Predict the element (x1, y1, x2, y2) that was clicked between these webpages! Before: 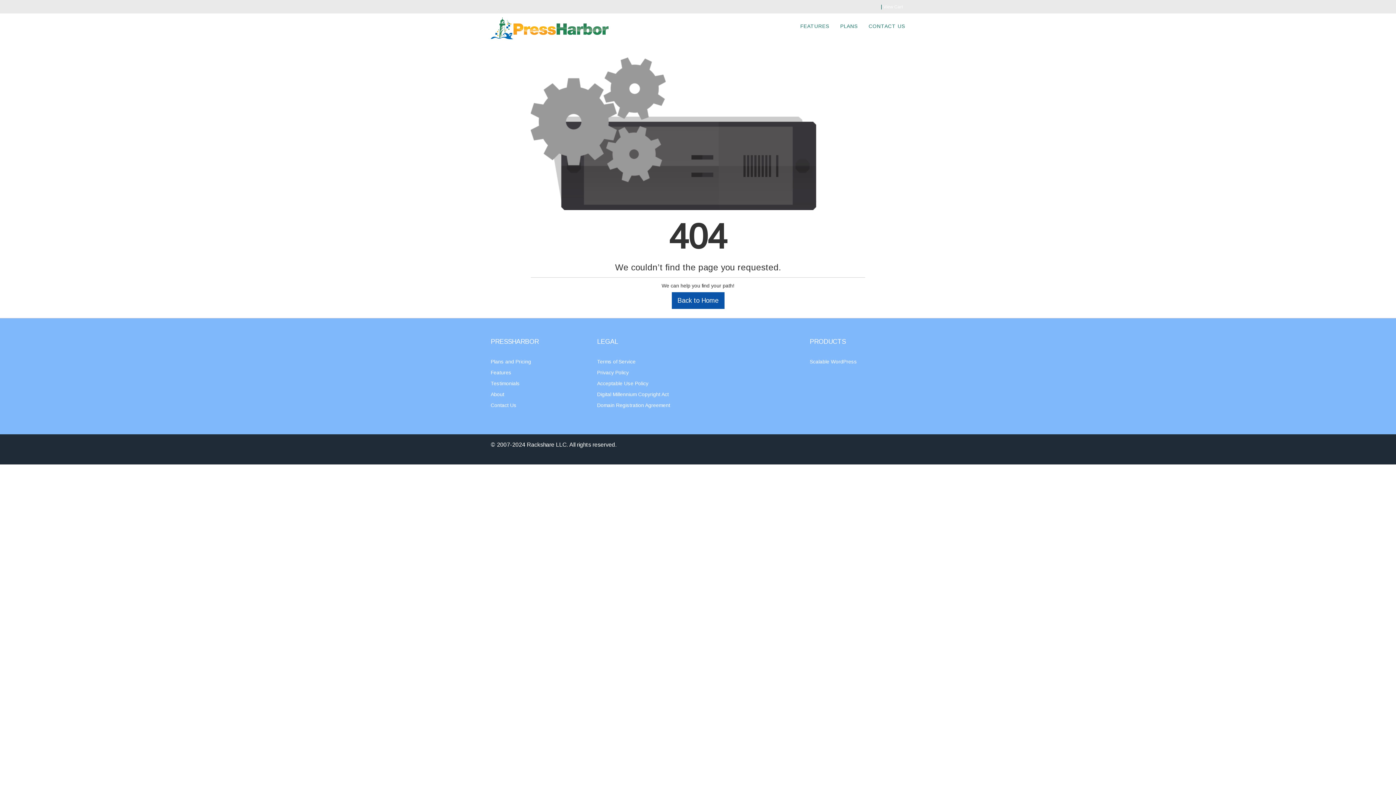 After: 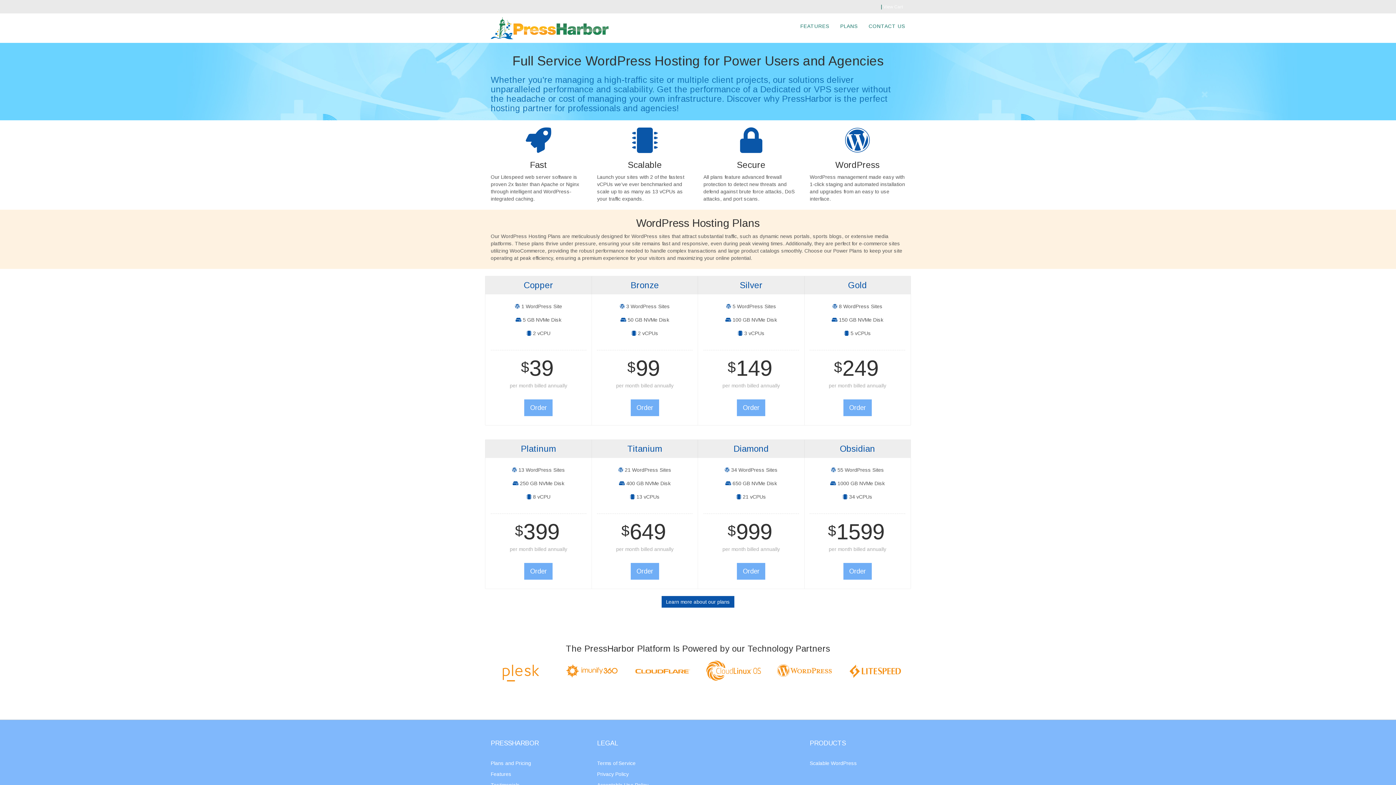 Action: bbox: (671, 292, 724, 309) label: Back to Home